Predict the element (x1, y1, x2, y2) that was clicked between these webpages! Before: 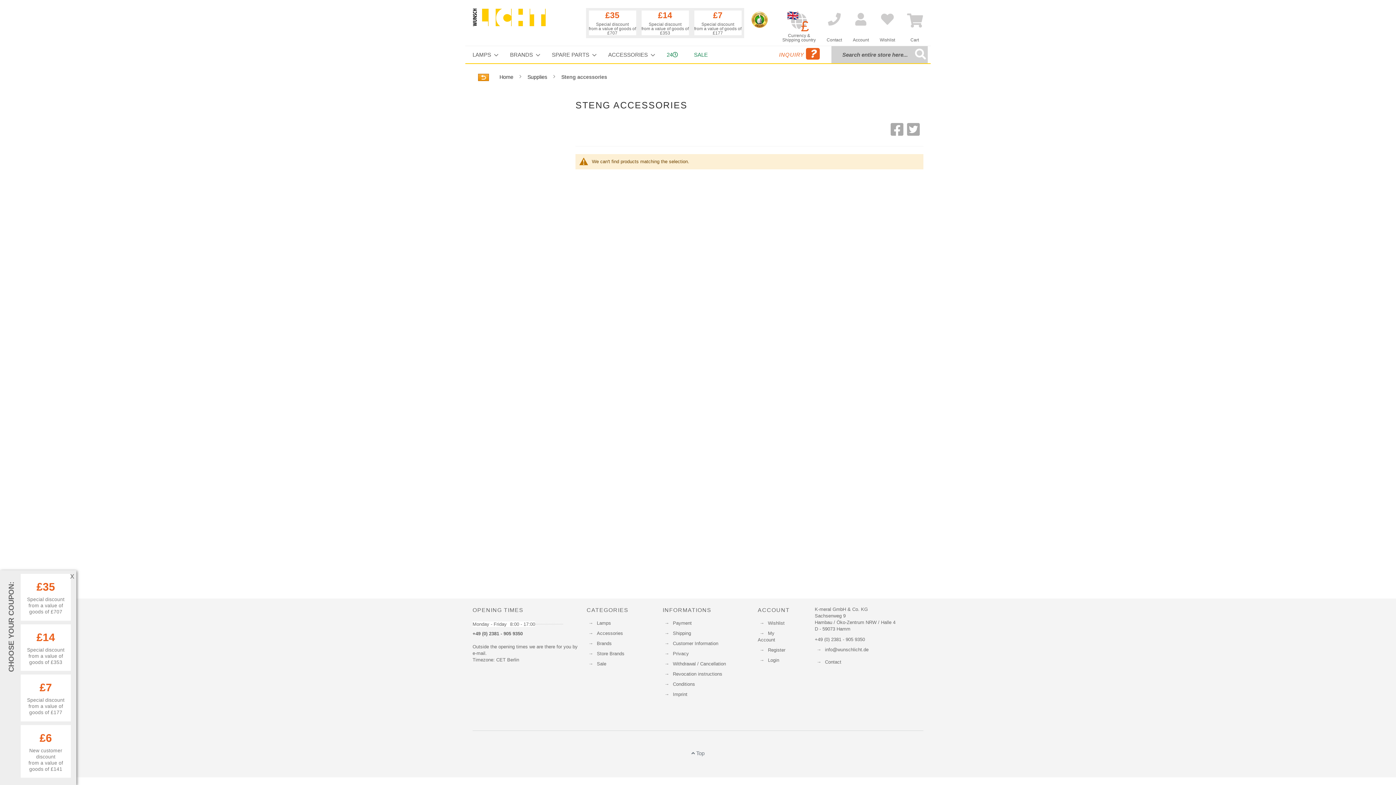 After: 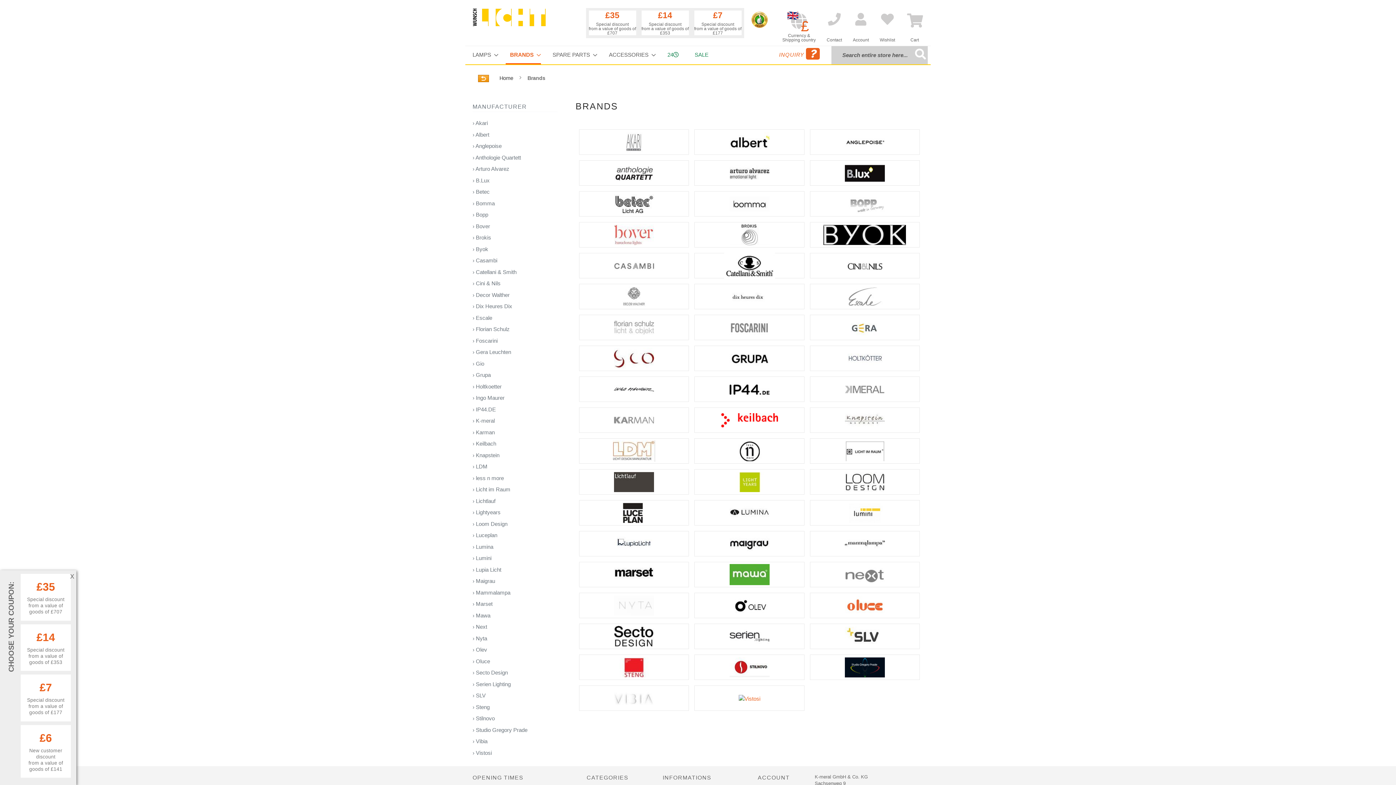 Action: label: BRANDS bbox: (505, 46, 540, 63)